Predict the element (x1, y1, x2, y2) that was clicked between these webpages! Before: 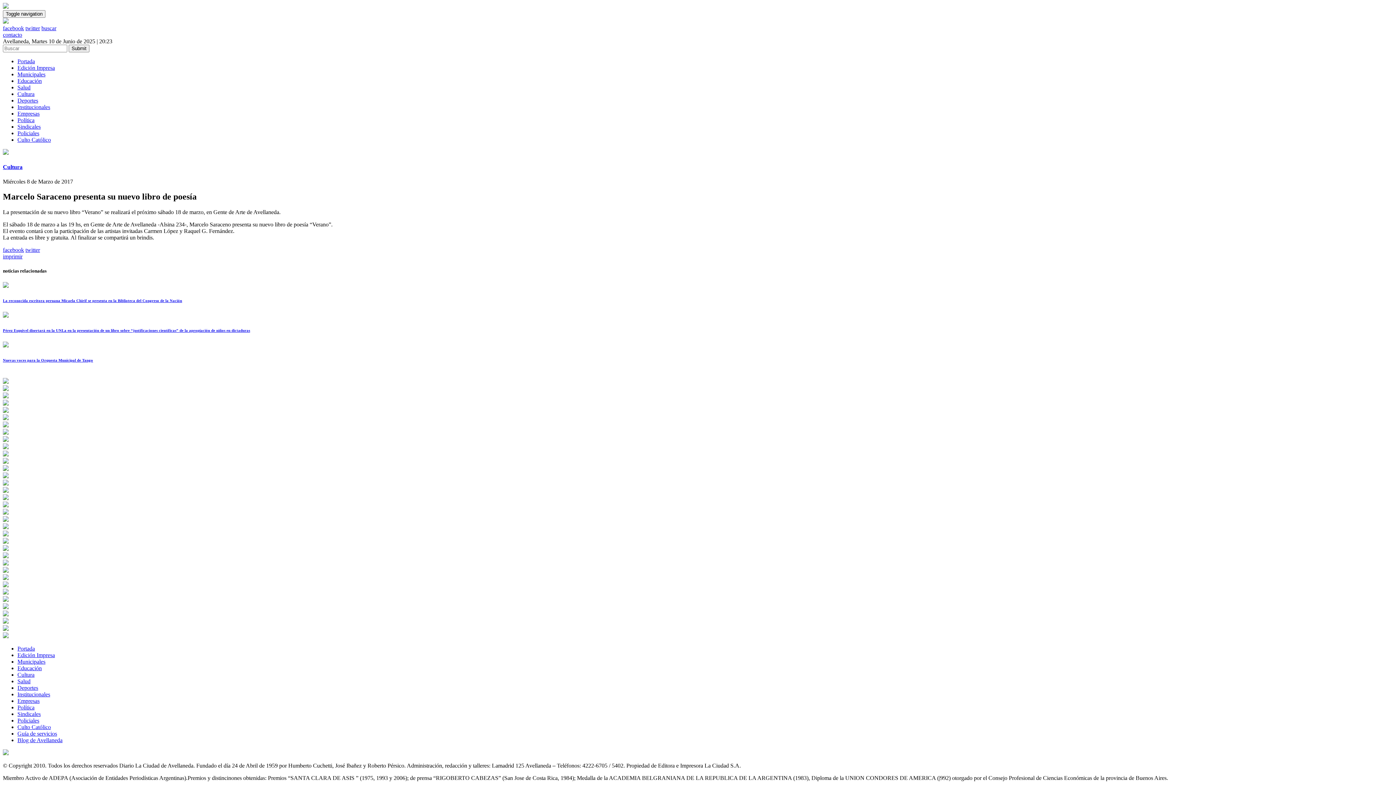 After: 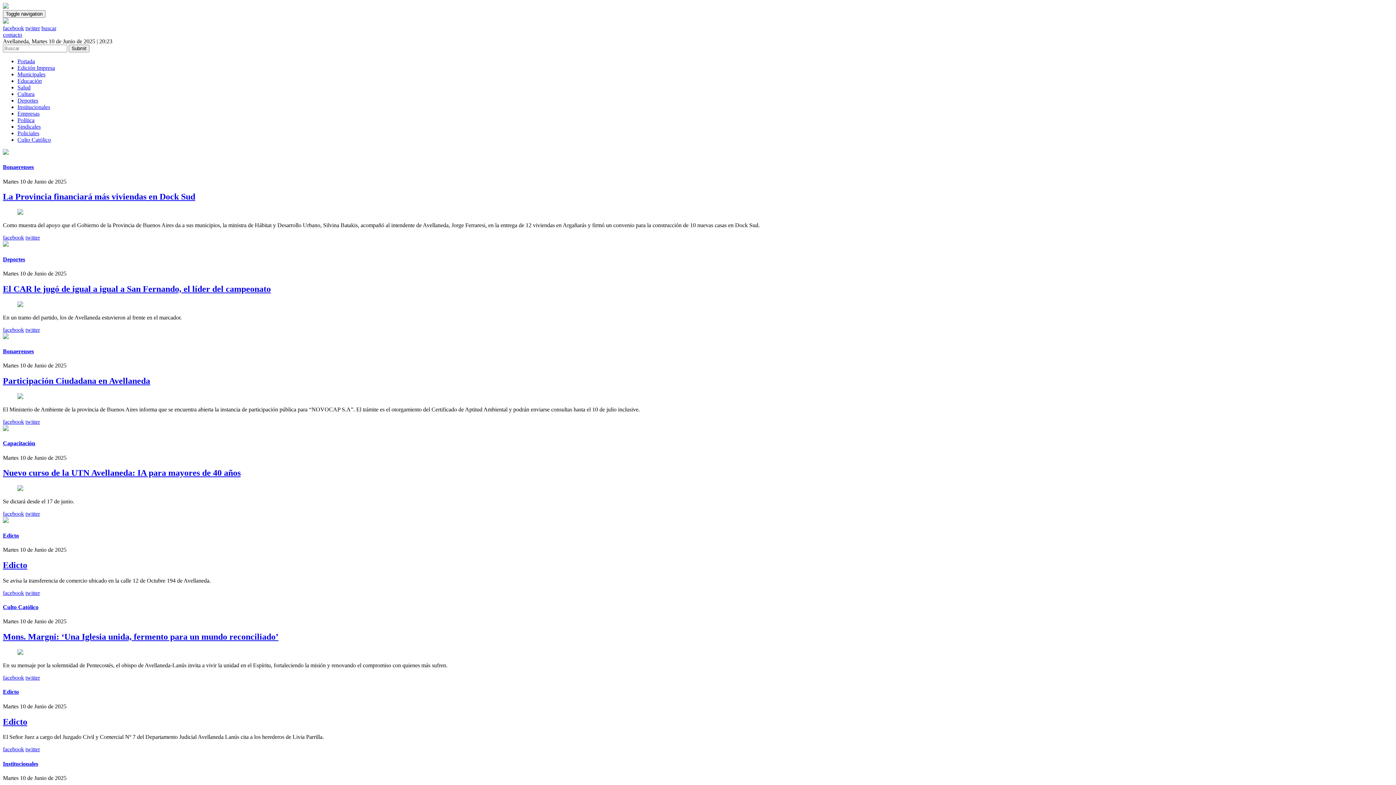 Action: label: Portada bbox: (17, 58, 34, 64)